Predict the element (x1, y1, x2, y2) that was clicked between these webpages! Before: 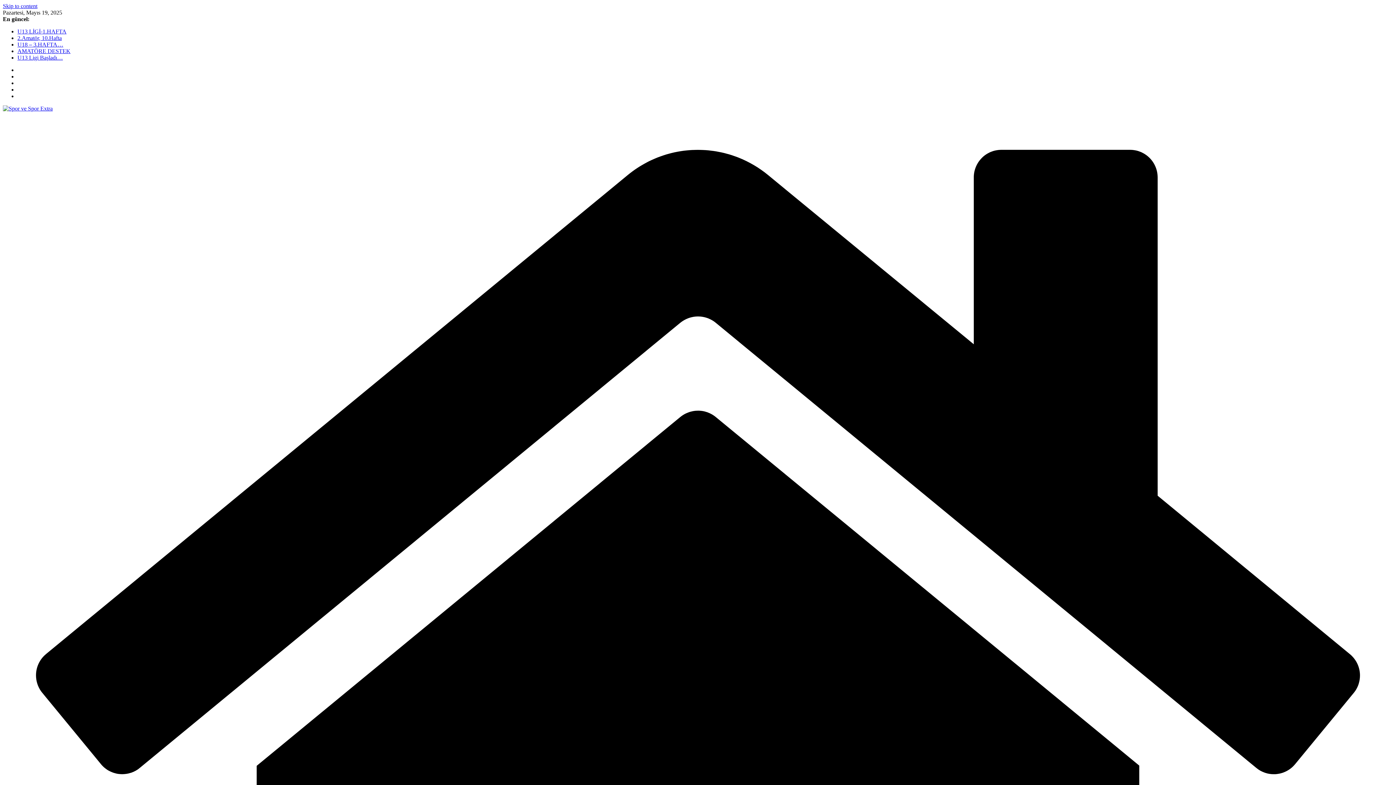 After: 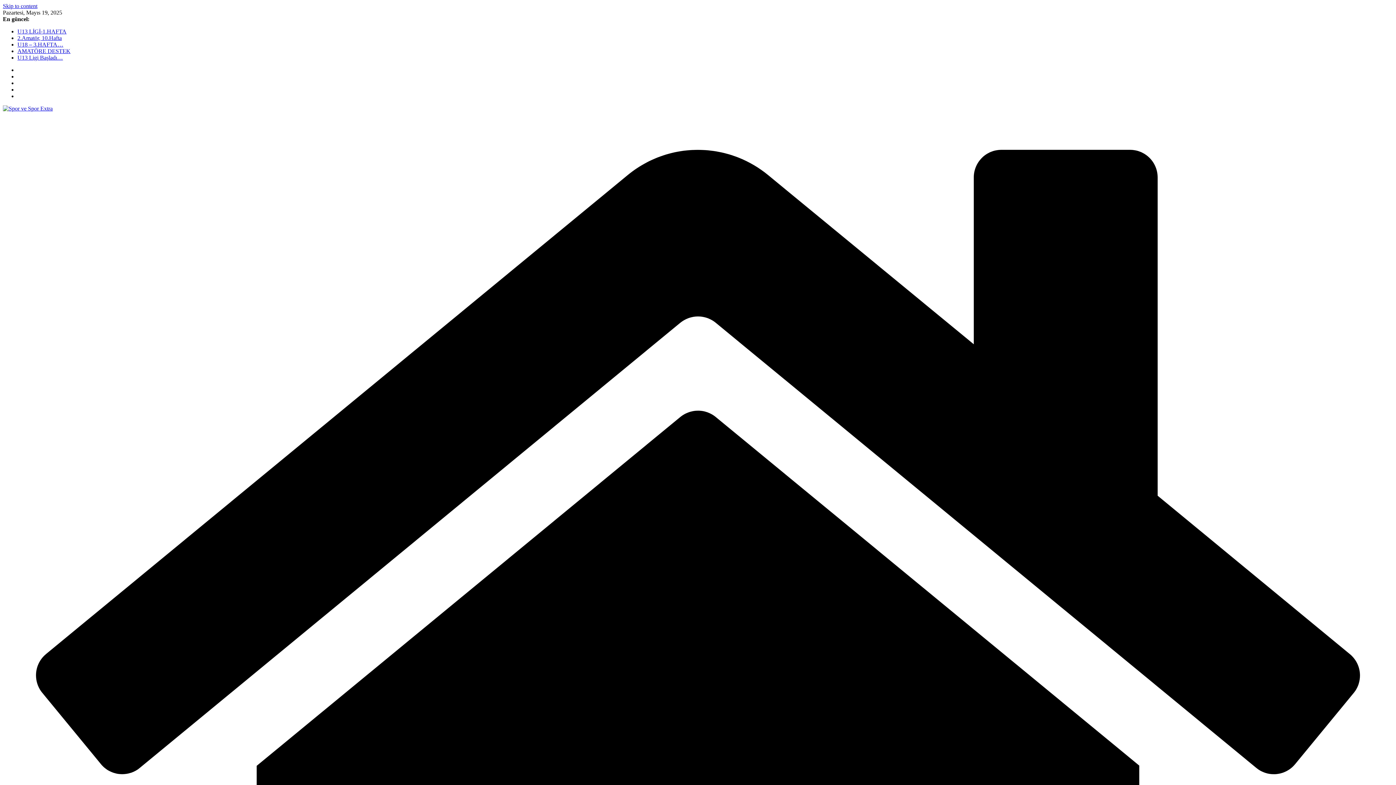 Action: label: U13 Ligi Başladı… bbox: (17, 54, 62, 60)